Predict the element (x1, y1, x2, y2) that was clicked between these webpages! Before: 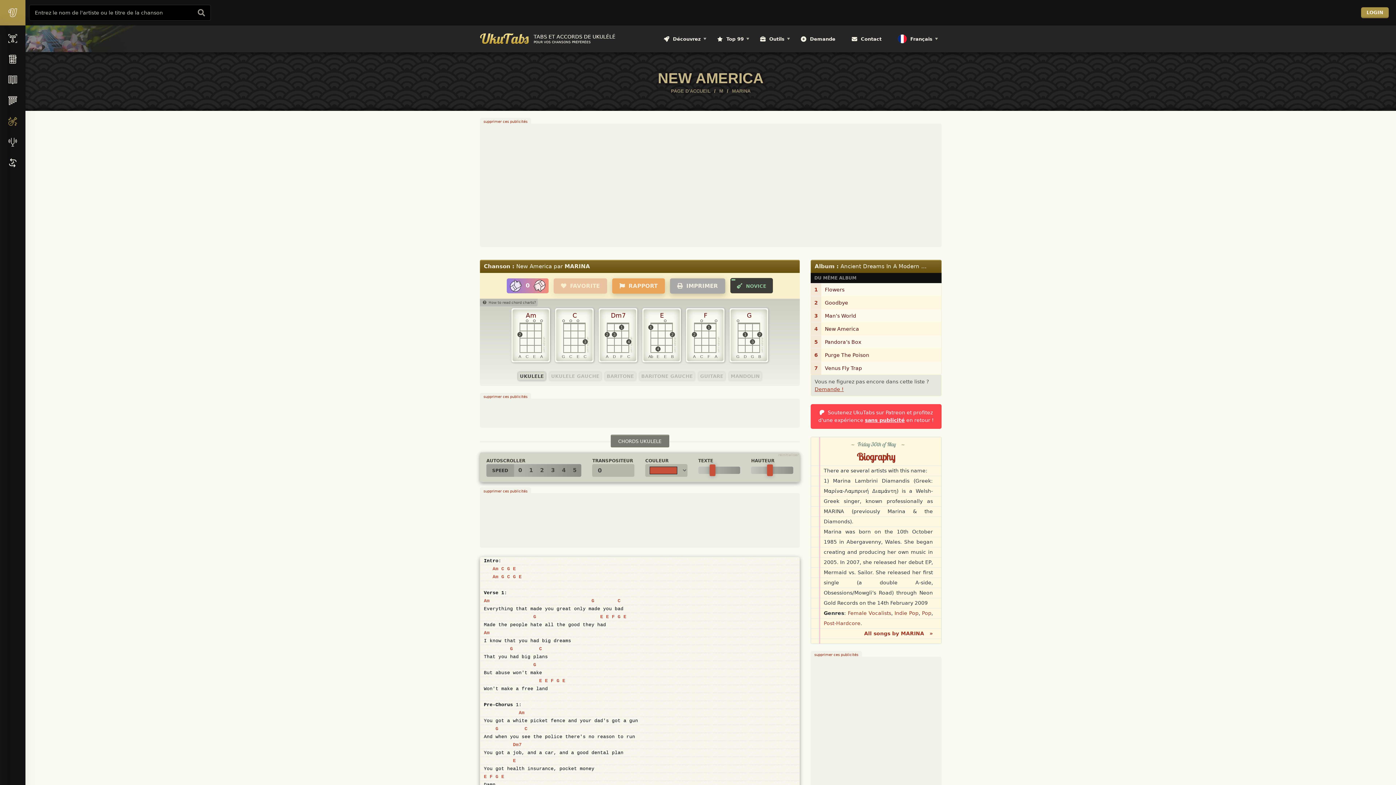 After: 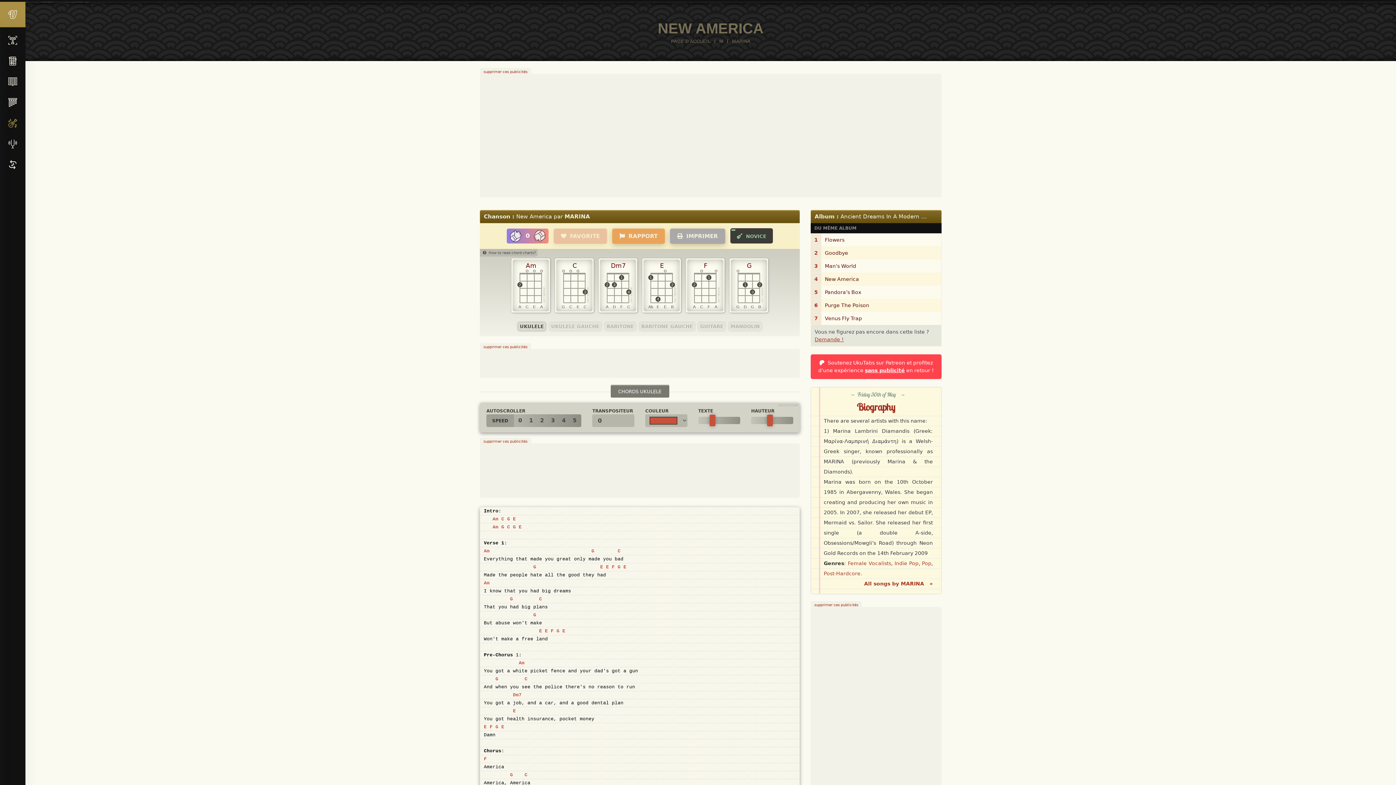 Action: label: 2 bbox: (537, 464, 546, 476)